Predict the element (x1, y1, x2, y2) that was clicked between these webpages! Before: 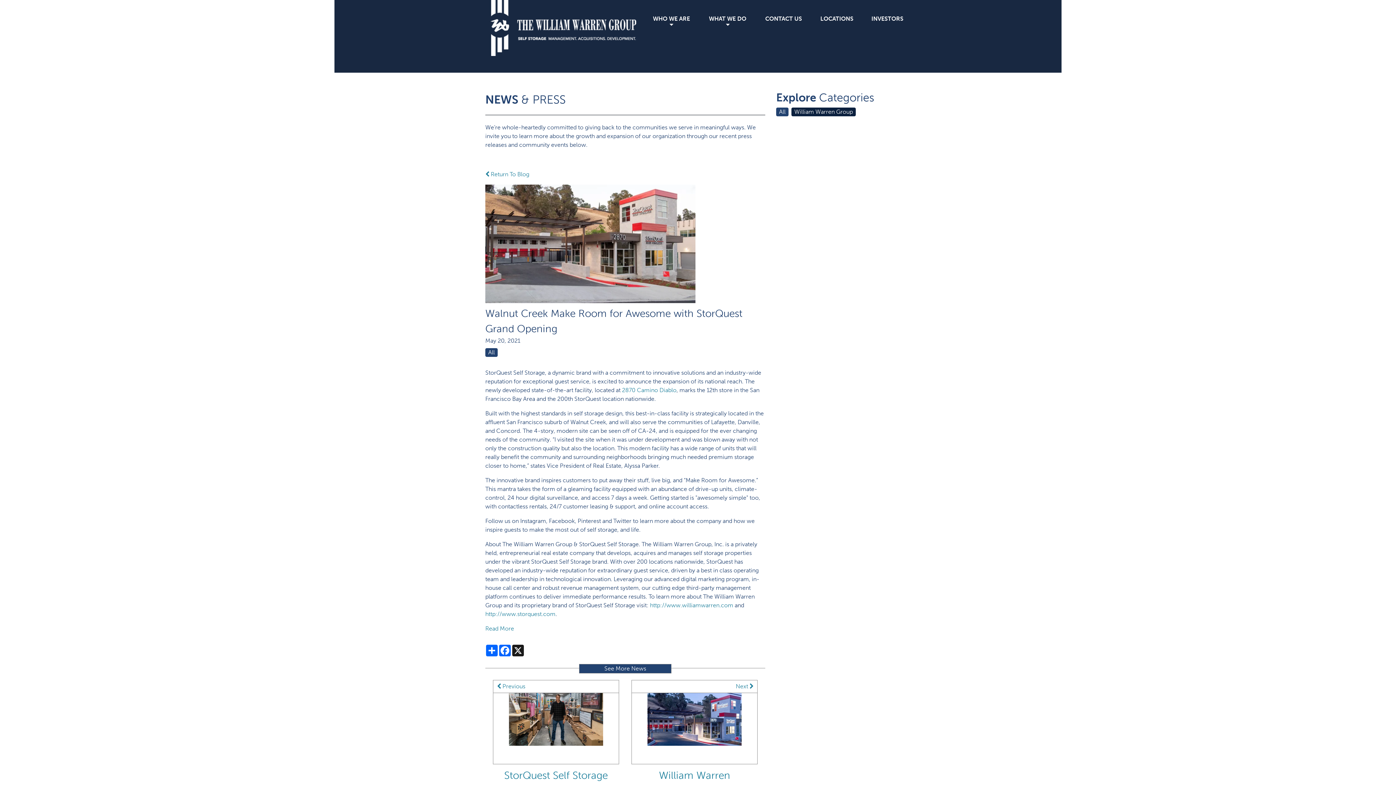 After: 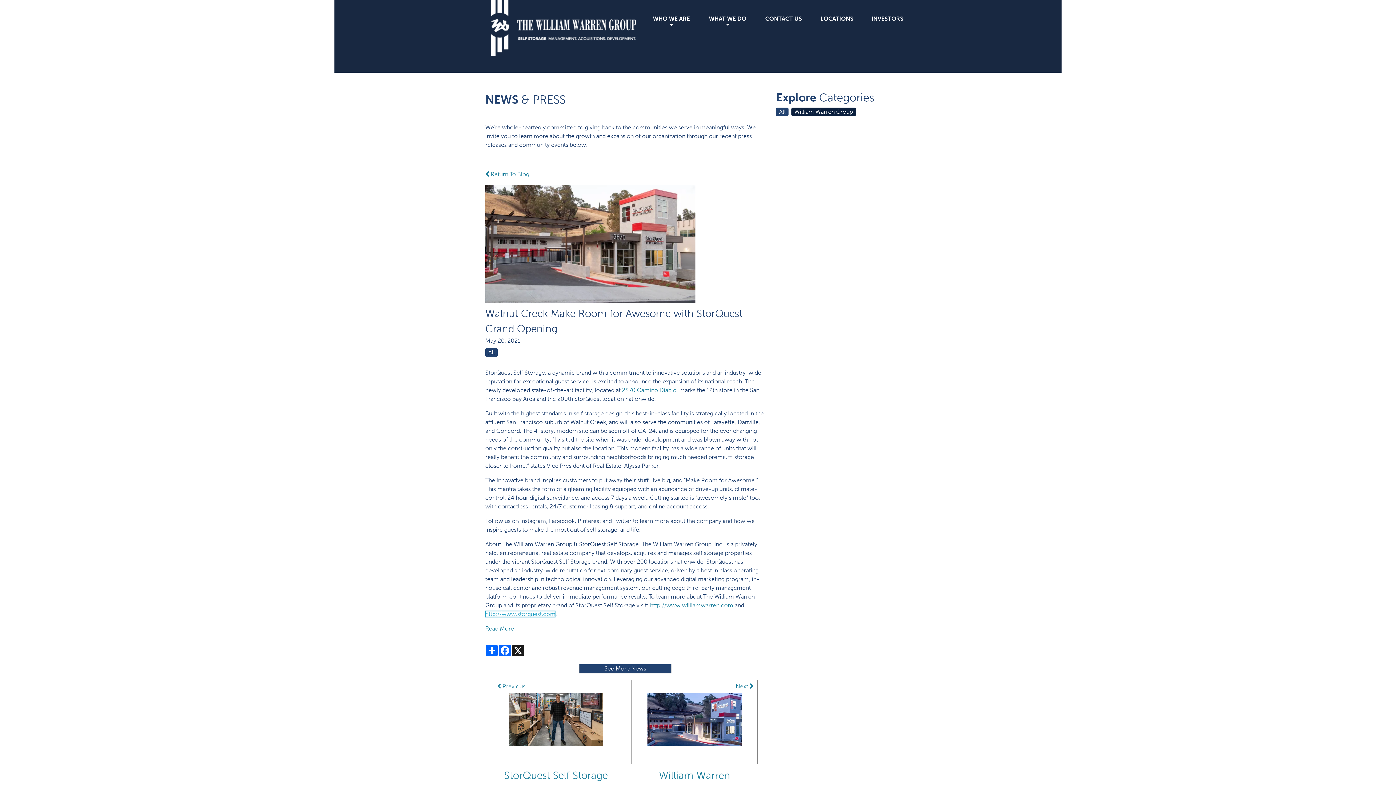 Action: label: http://www.storquest.com bbox: (485, 610, 555, 617)